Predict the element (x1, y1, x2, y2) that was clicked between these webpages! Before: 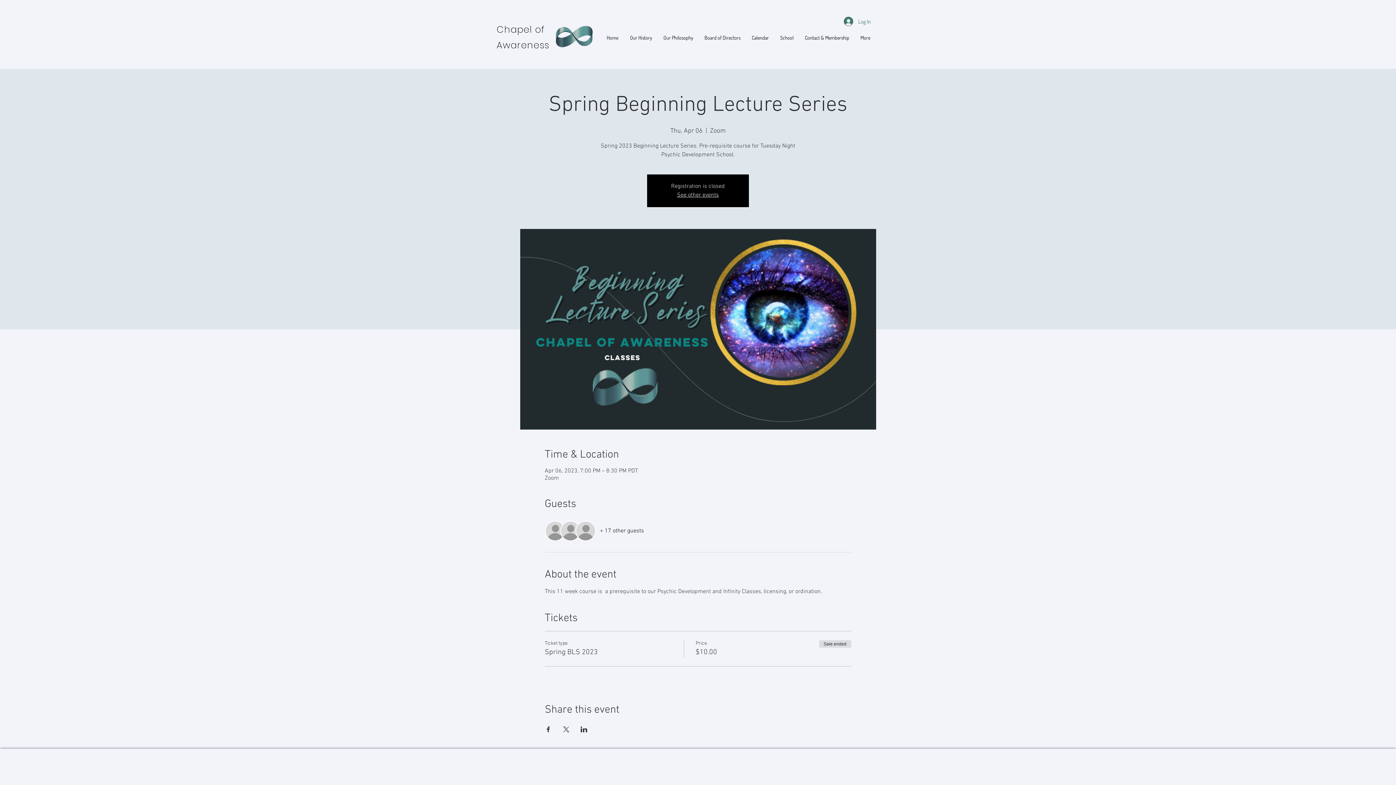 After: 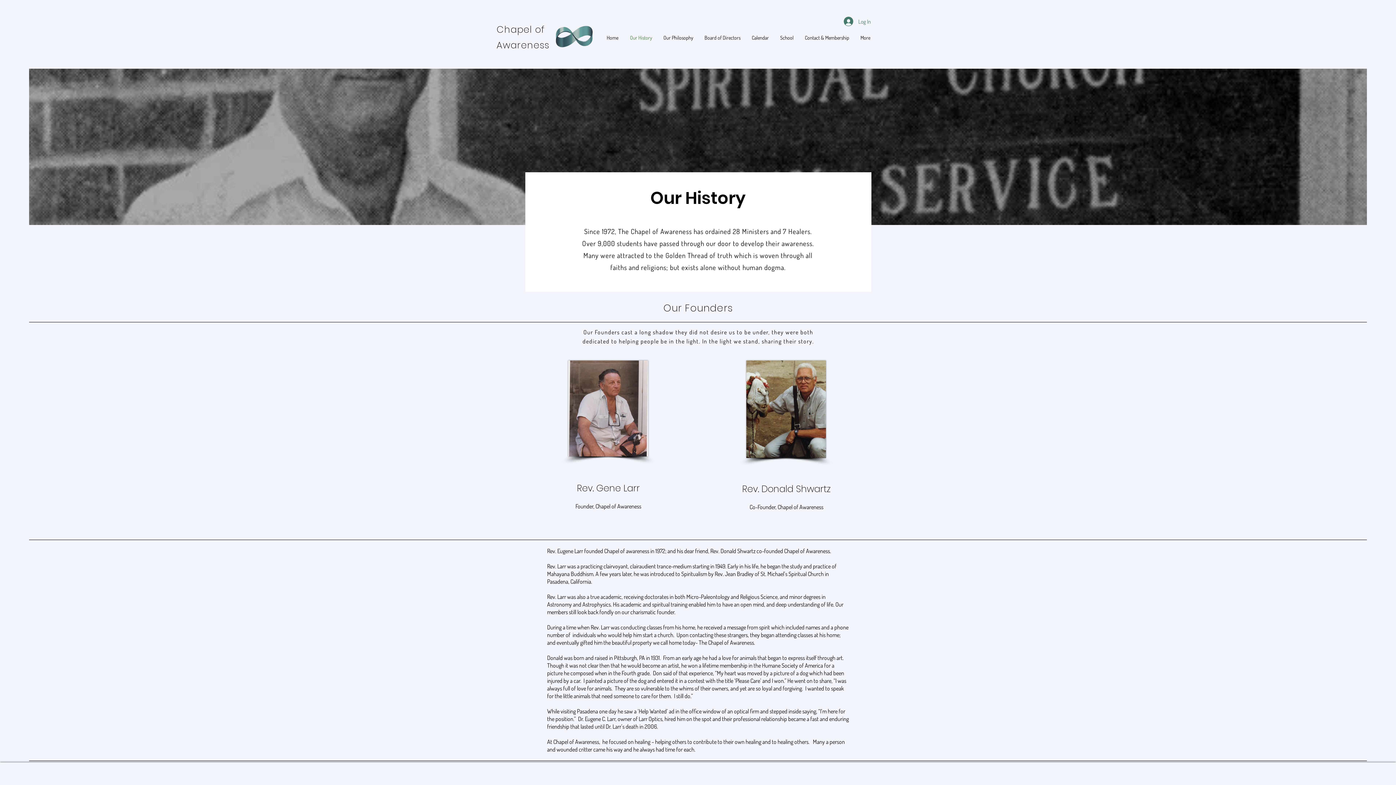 Action: bbox: (624, 28, 657, 46) label: Our History